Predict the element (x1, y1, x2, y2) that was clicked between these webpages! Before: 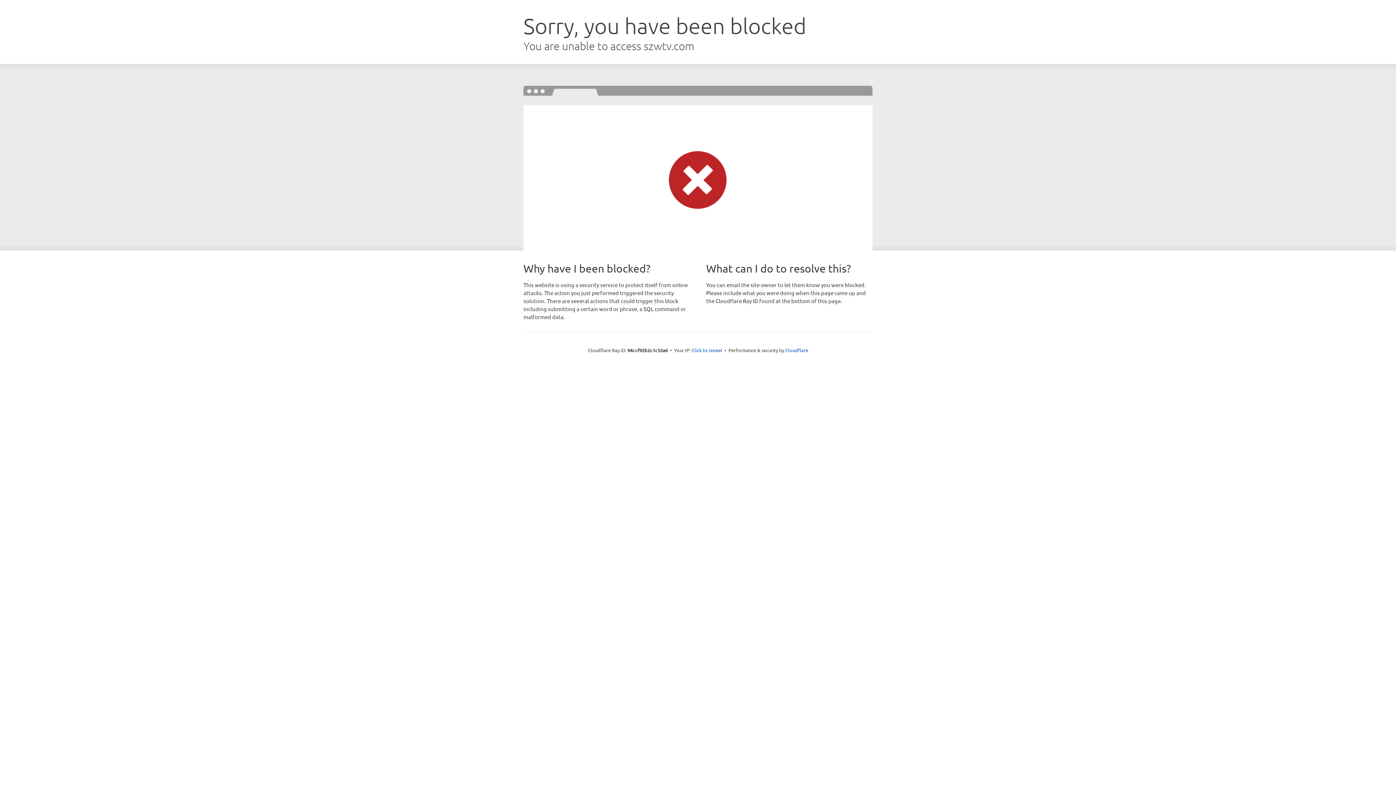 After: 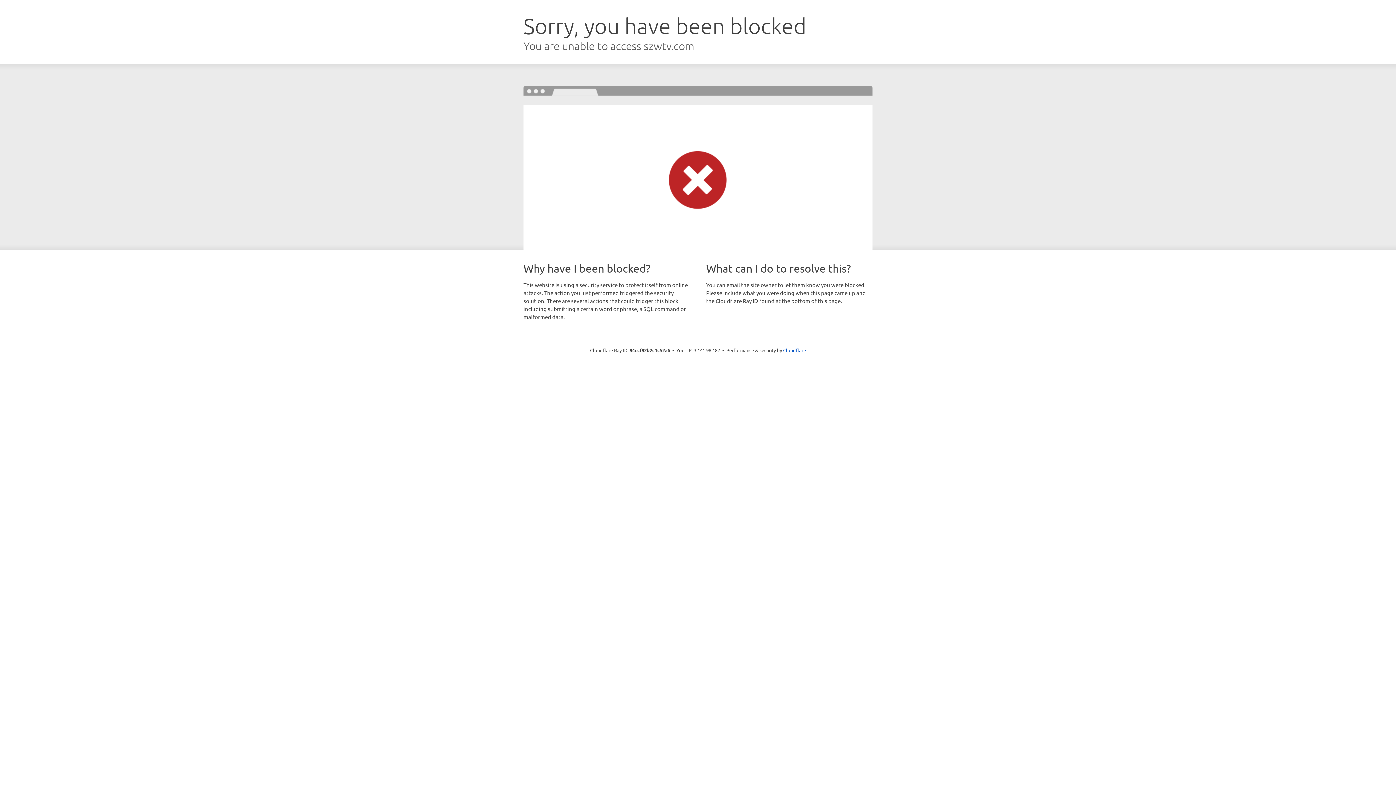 Action: bbox: (691, 346, 722, 353) label: Click to reveal